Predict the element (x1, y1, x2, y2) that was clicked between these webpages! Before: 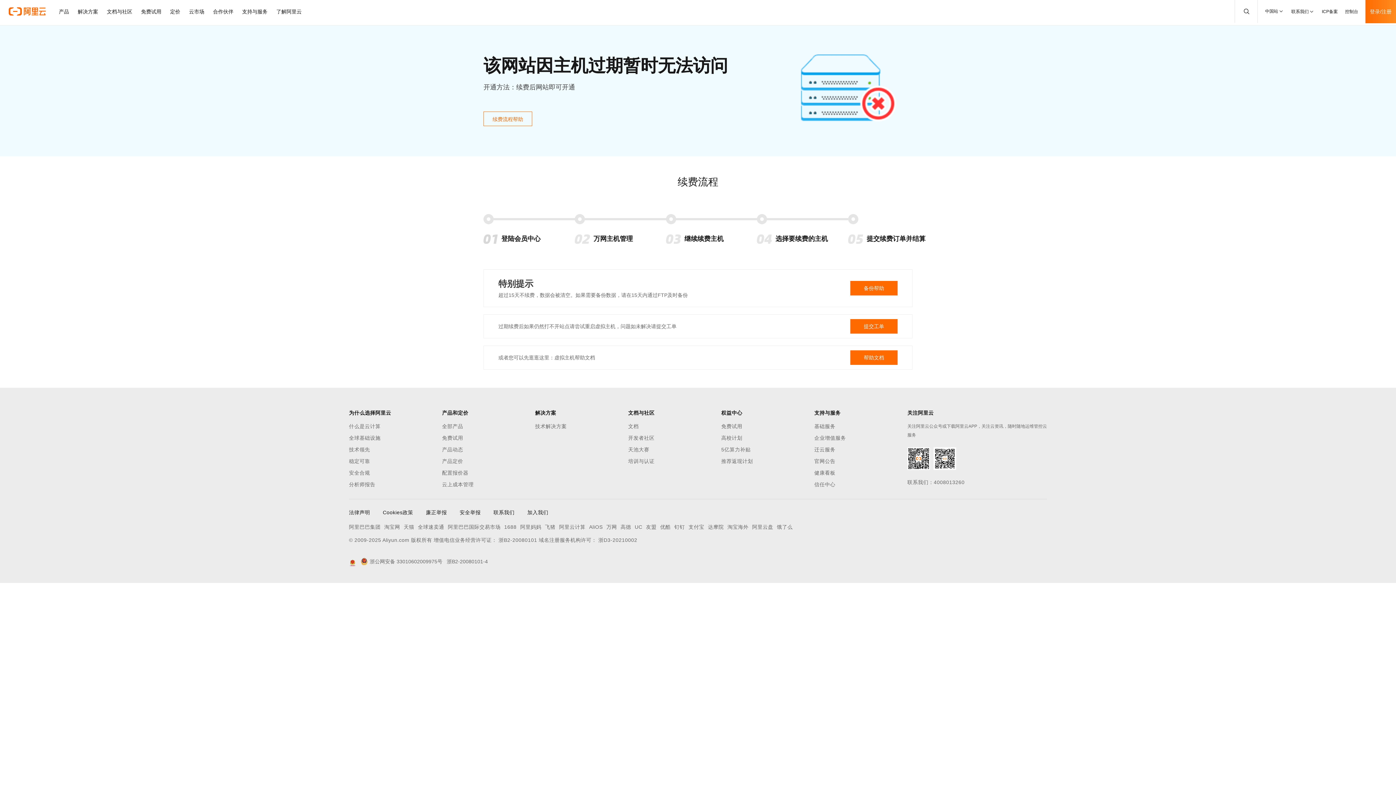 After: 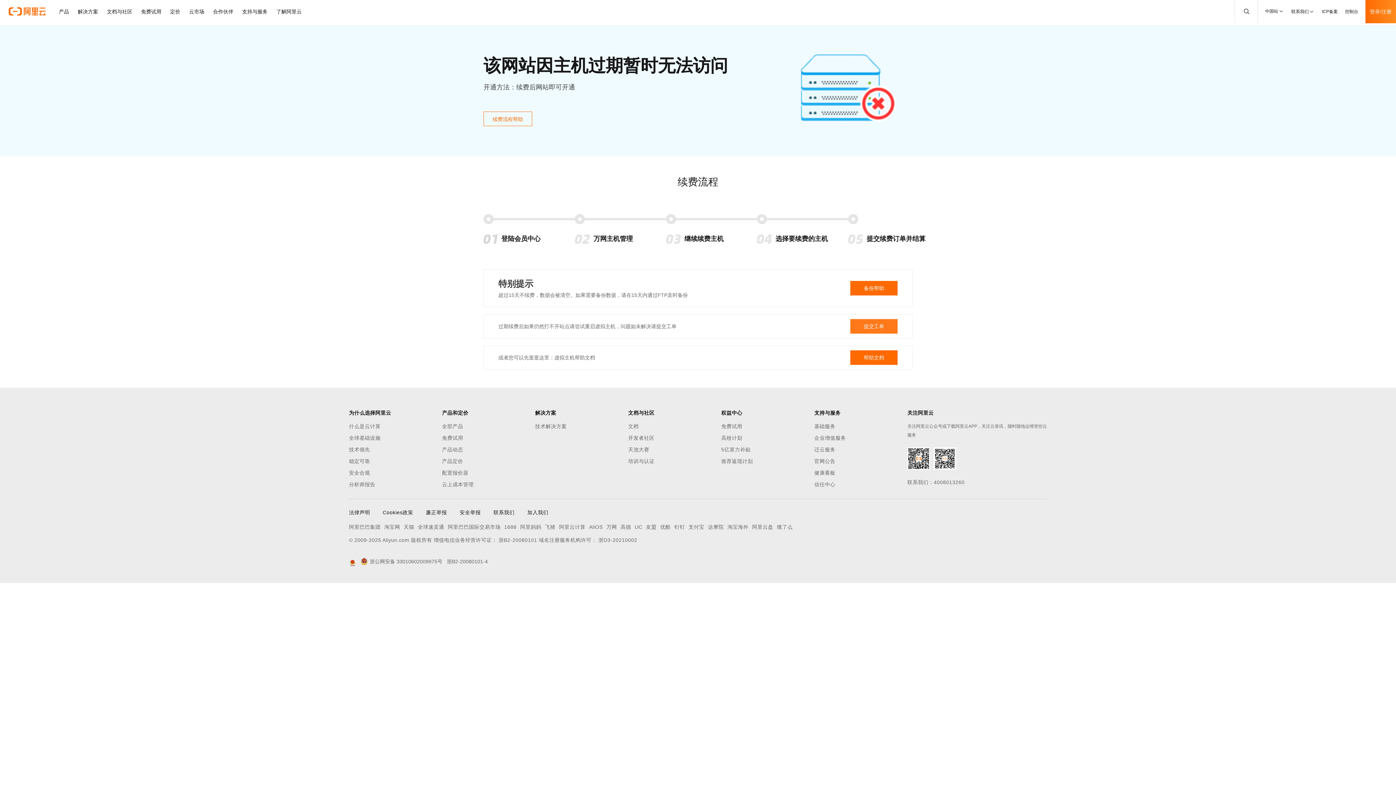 Action: bbox: (850, 319, 897, 333) label: 提交工单